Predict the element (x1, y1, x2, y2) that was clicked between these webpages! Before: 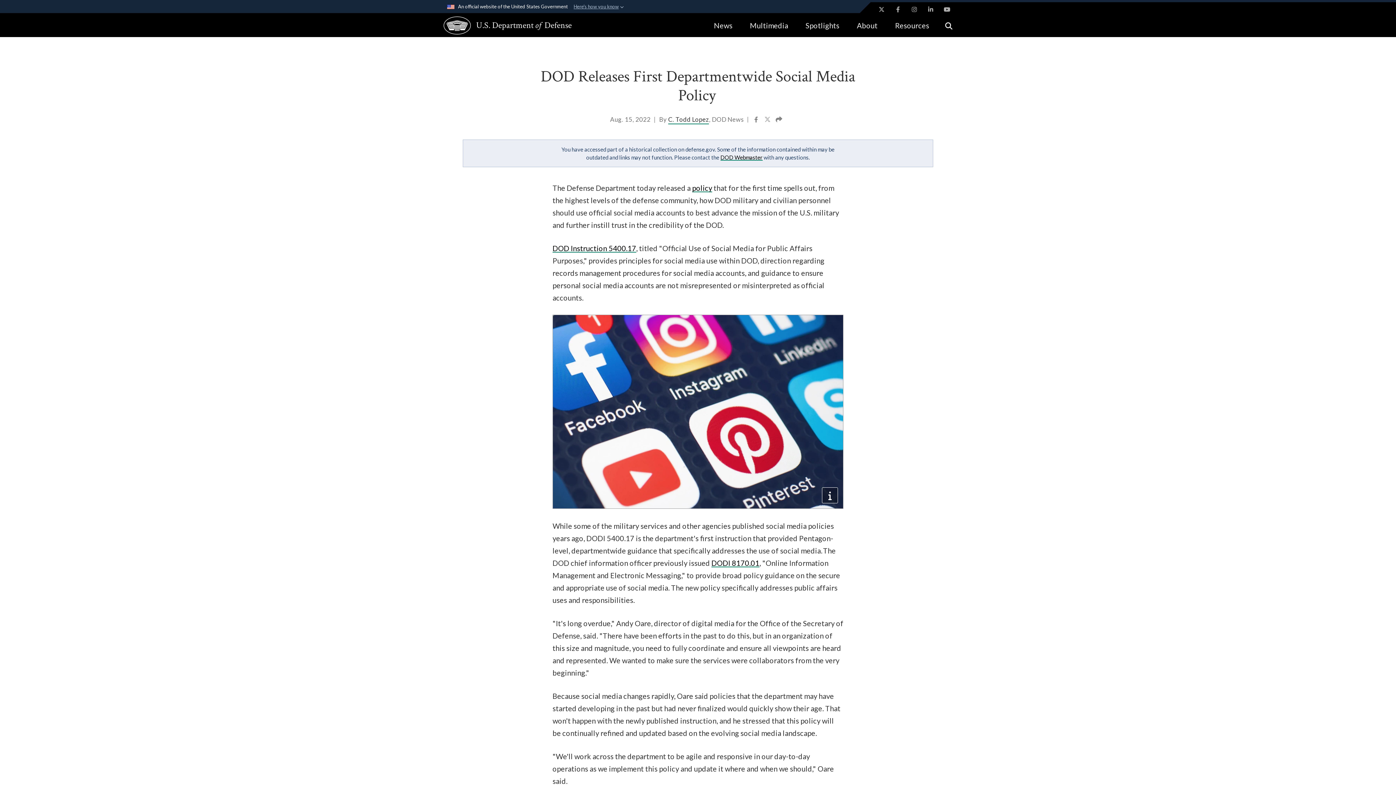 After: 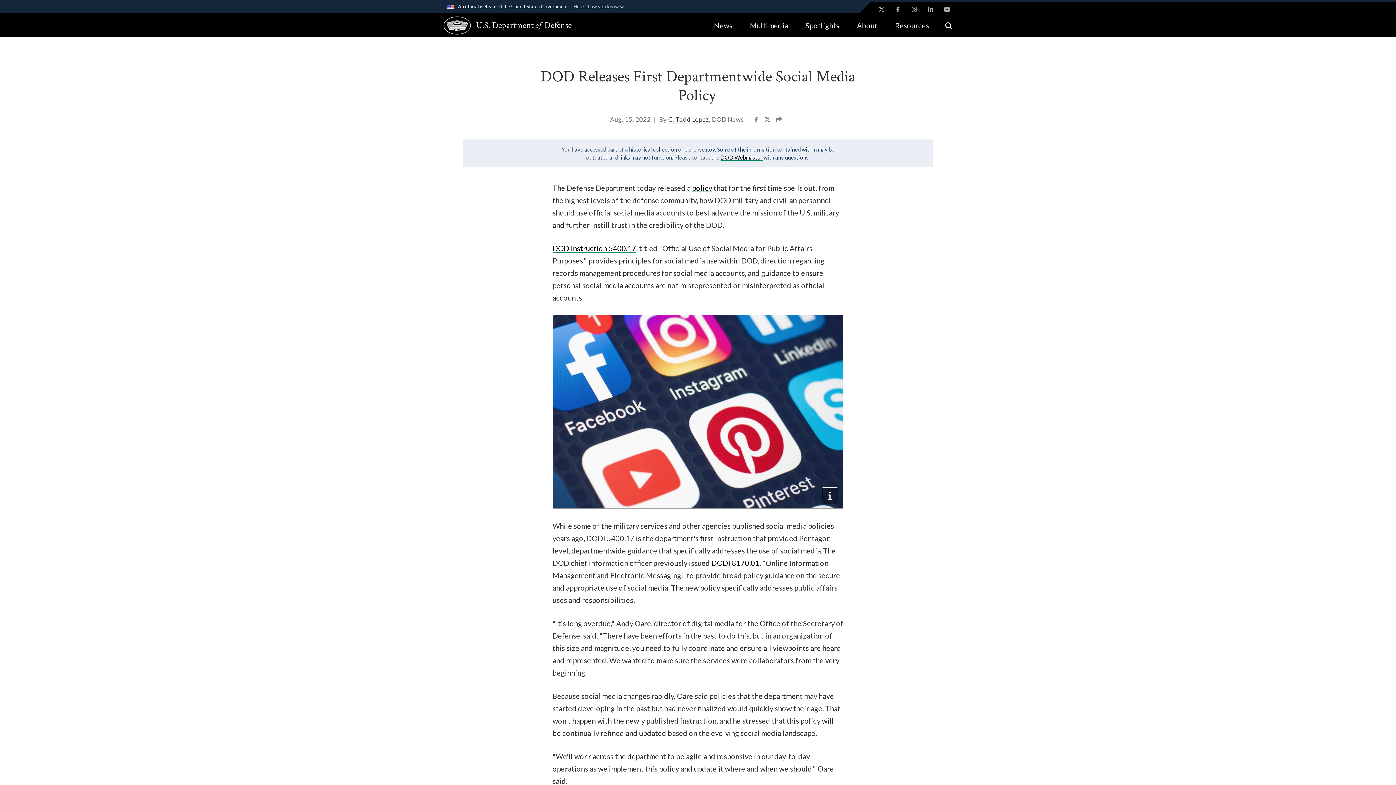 Action: label: Share to X bbox: (769, 116, 774, 123)